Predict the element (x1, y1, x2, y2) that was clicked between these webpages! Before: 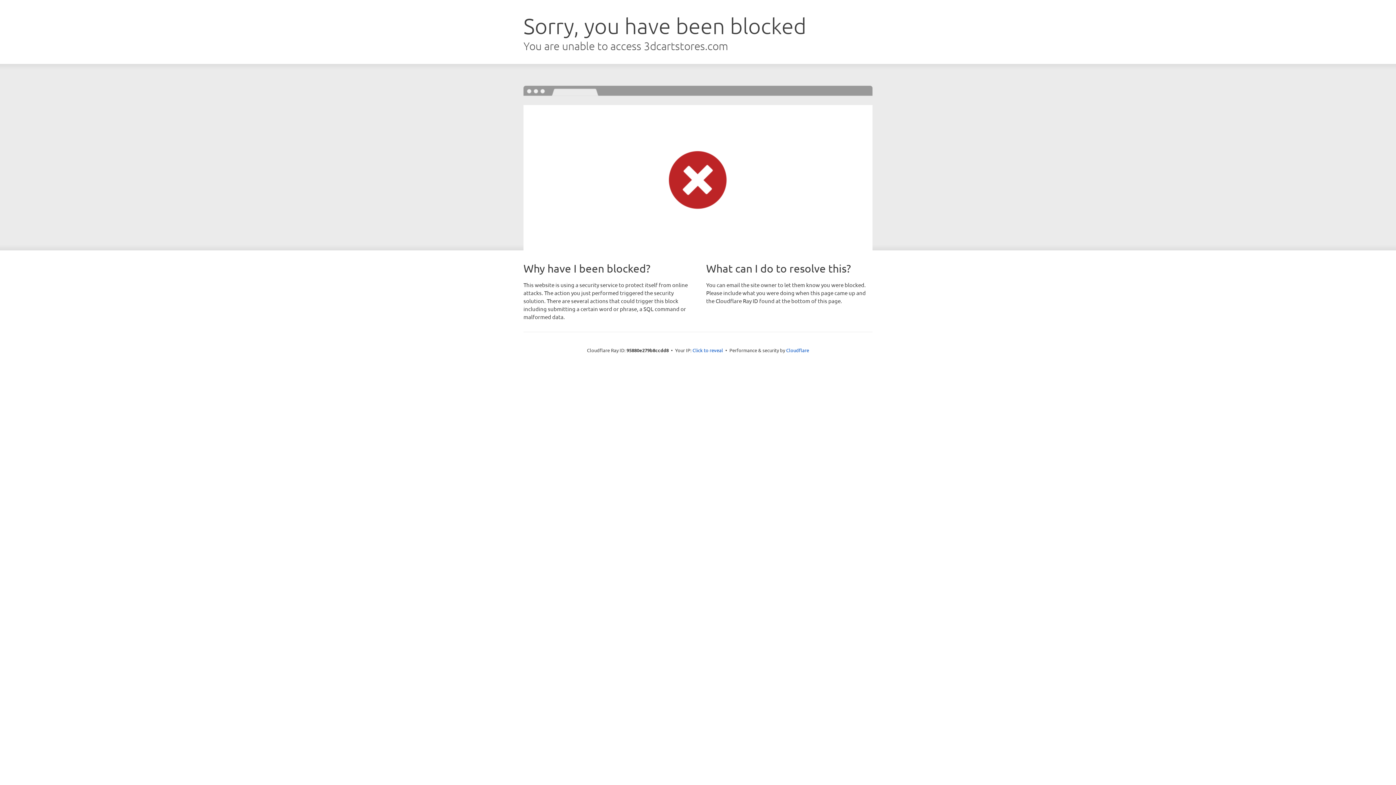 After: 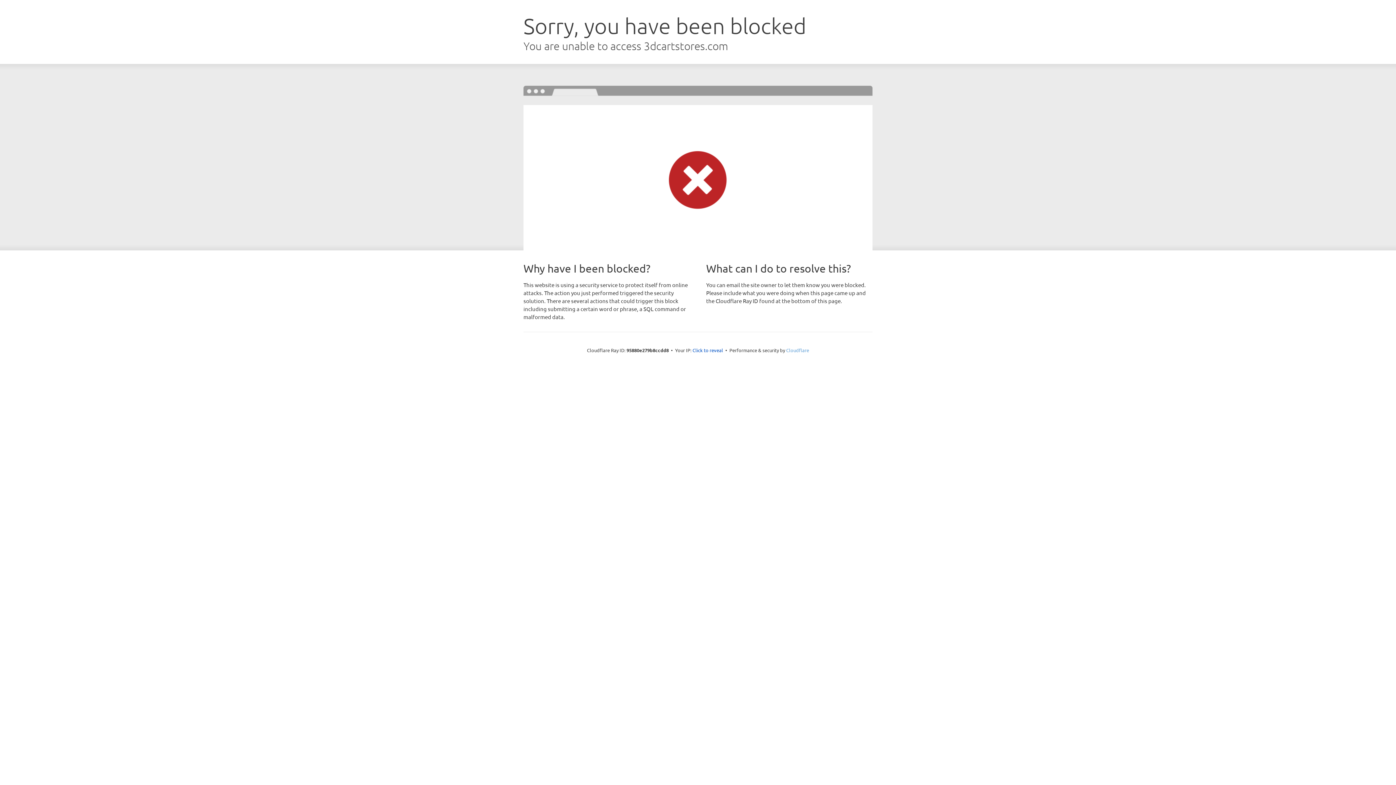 Action: label: Cloudflare bbox: (786, 347, 809, 353)